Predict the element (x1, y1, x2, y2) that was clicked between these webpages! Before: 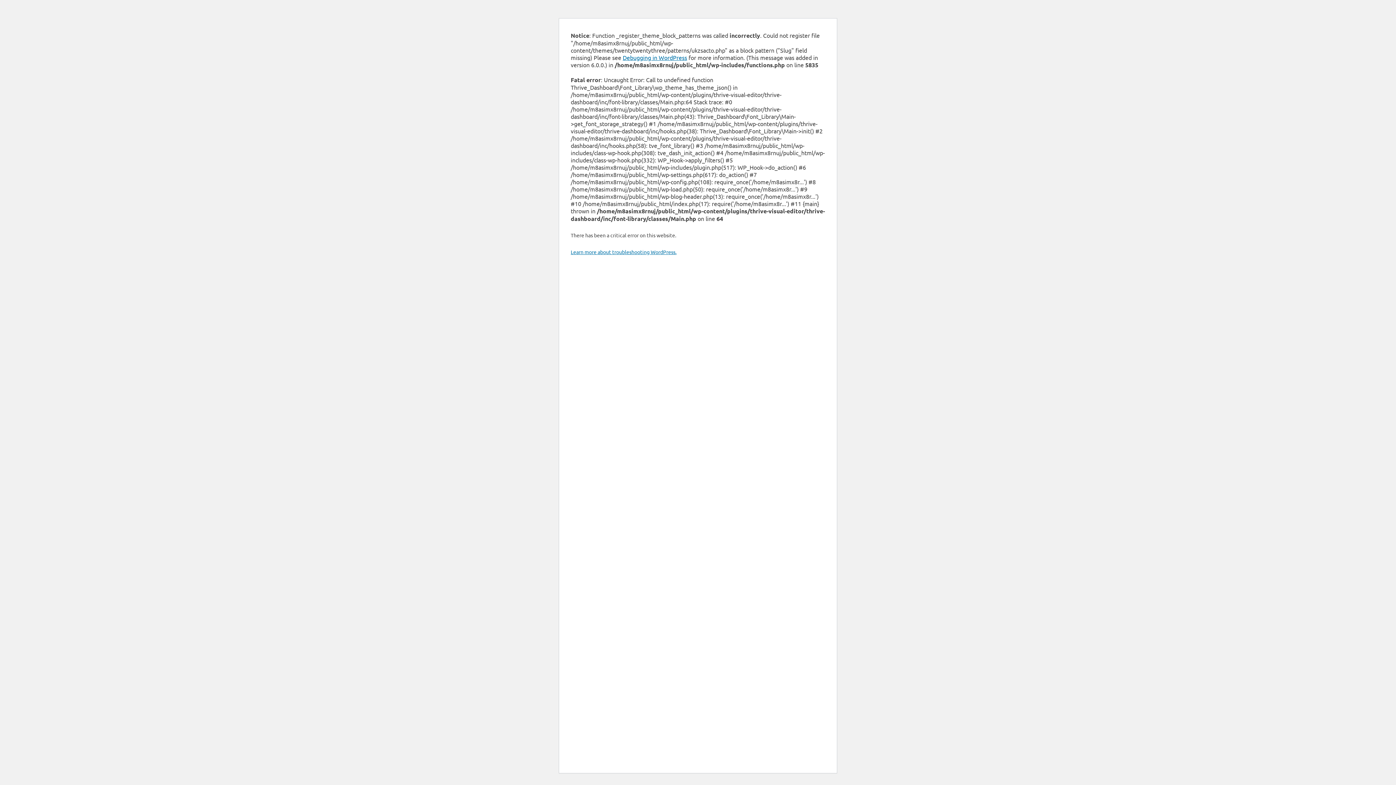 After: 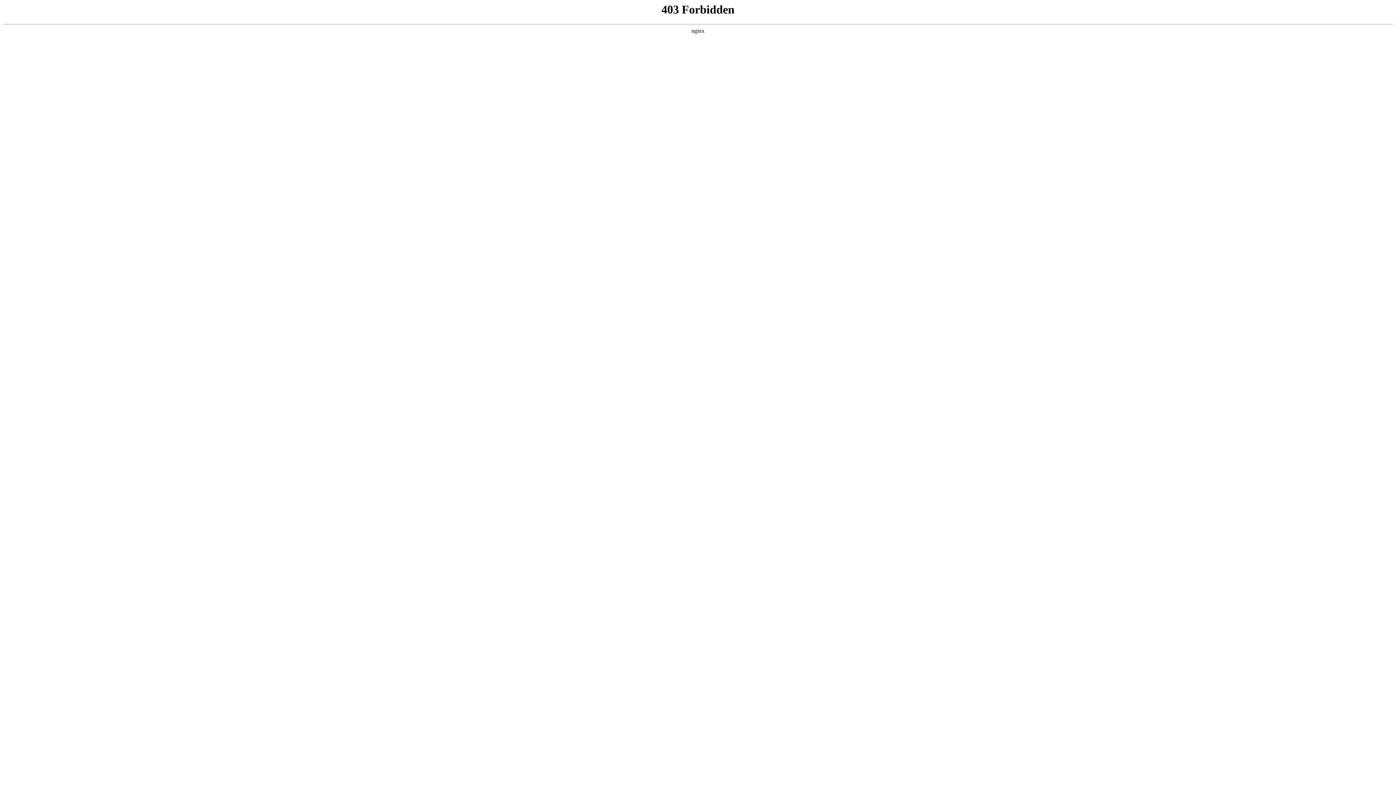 Action: label: Debugging in WordPress bbox: (622, 53, 687, 61)